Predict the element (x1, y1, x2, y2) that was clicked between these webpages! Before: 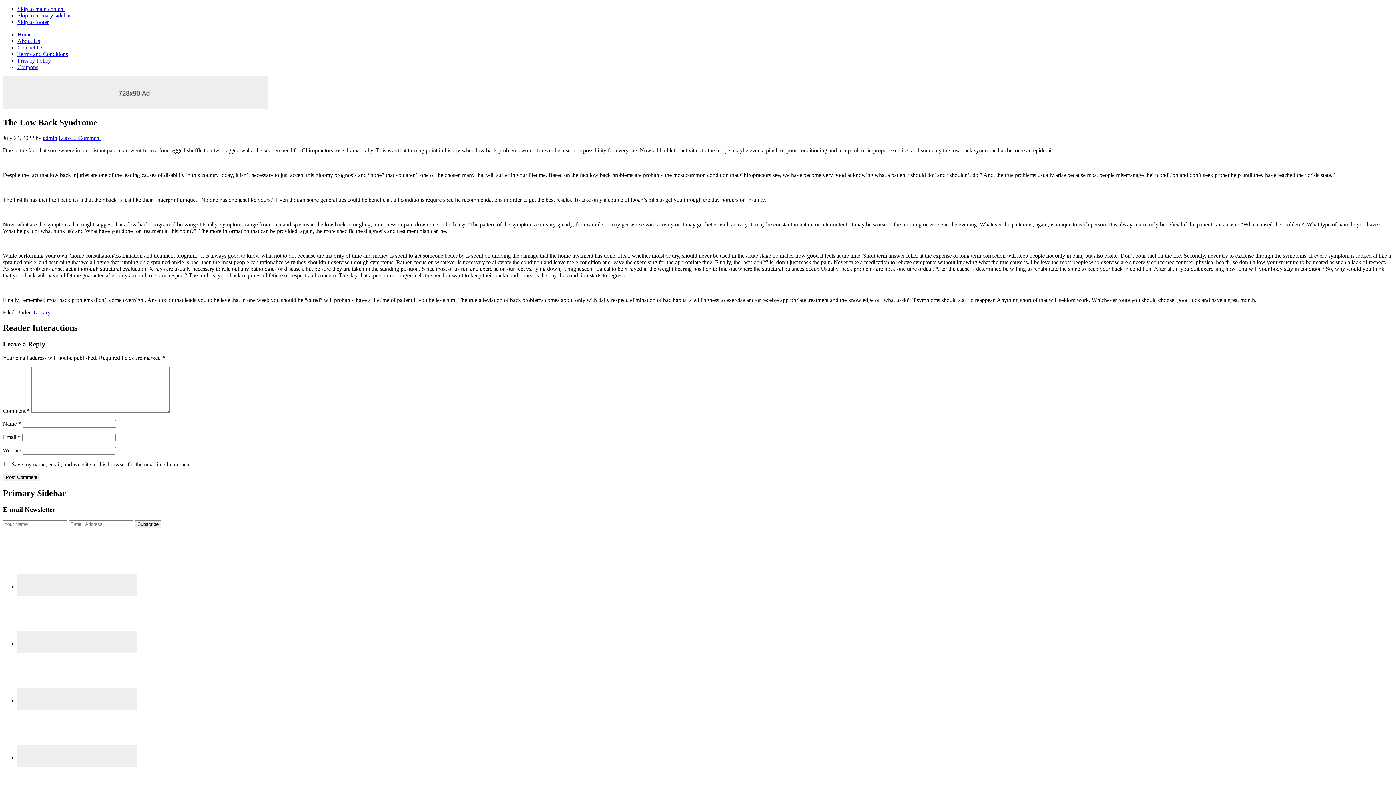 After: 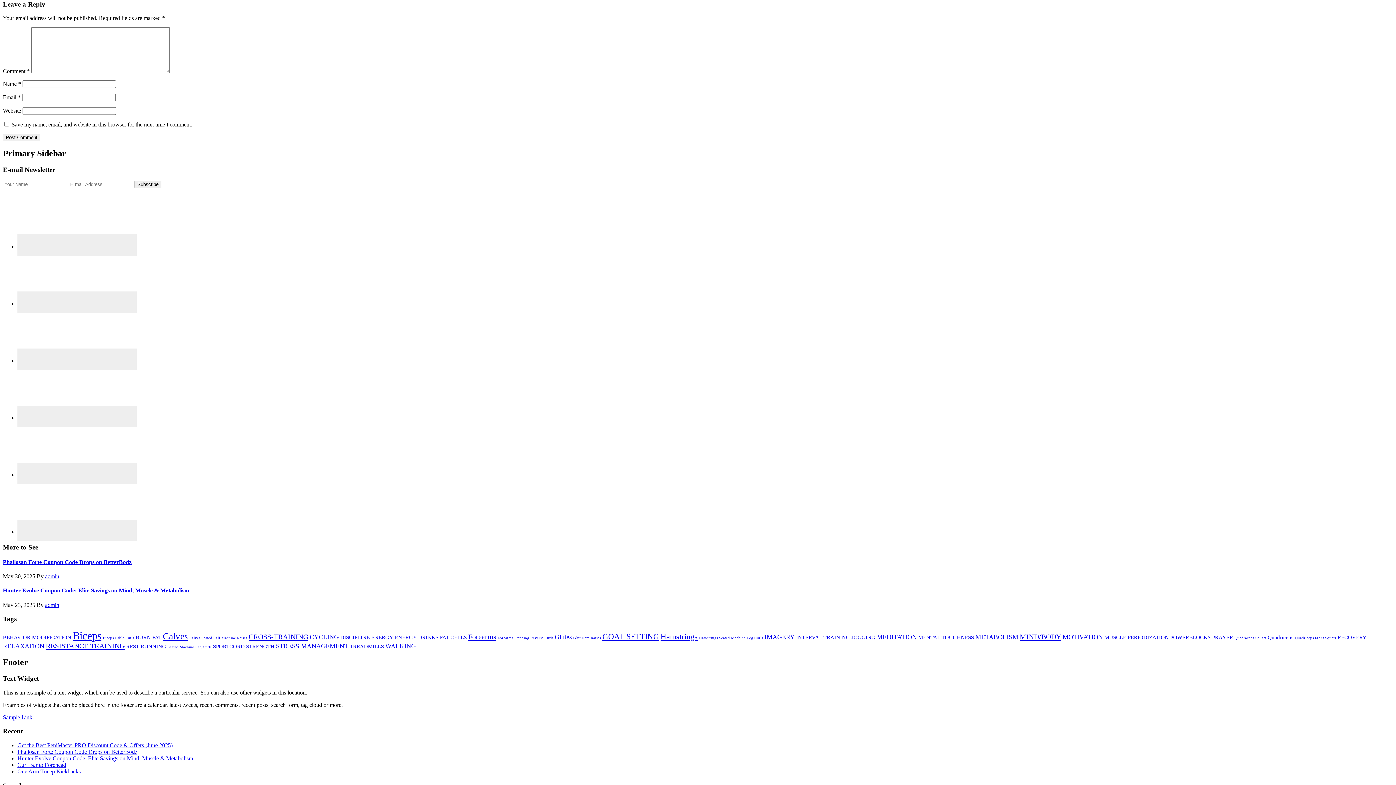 Action: label: Leave a Comment bbox: (58, 134, 100, 141)